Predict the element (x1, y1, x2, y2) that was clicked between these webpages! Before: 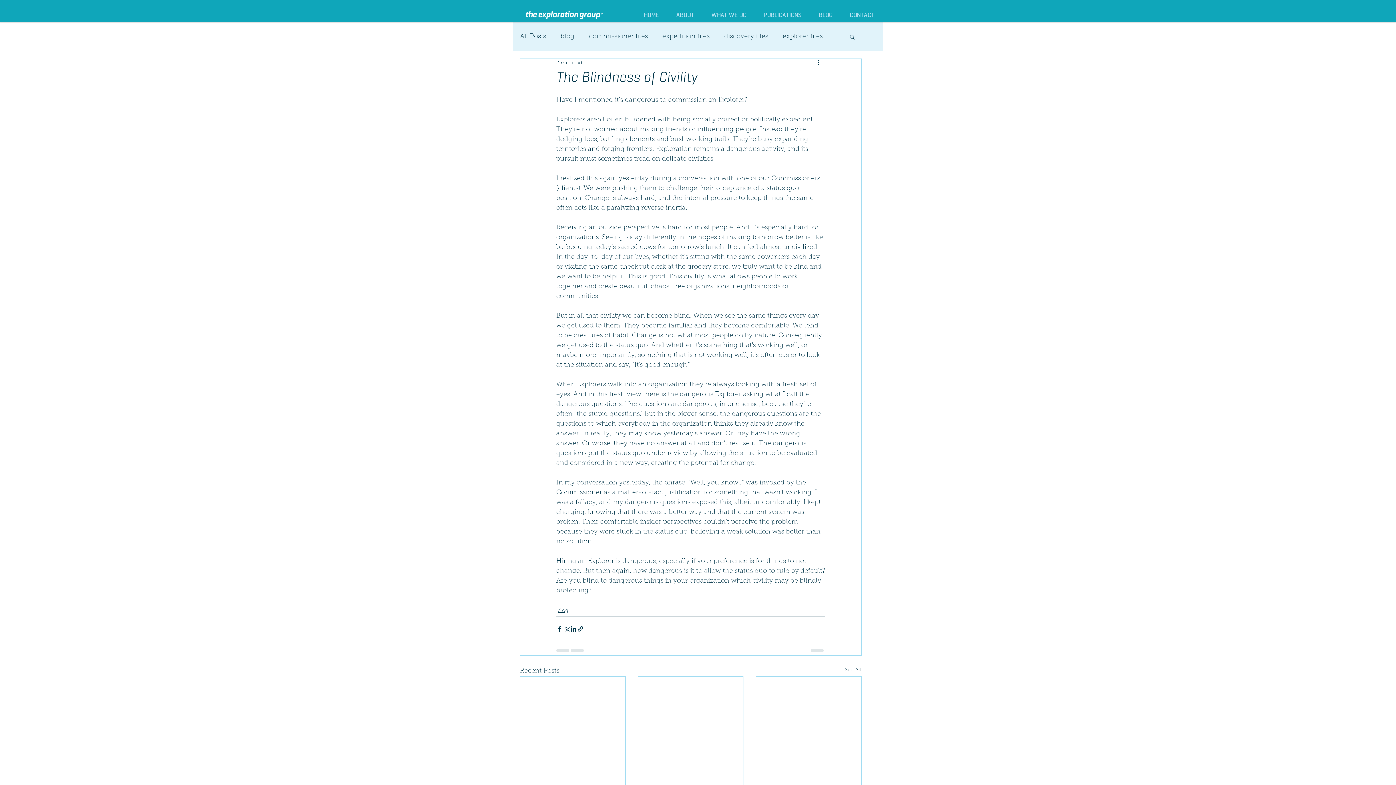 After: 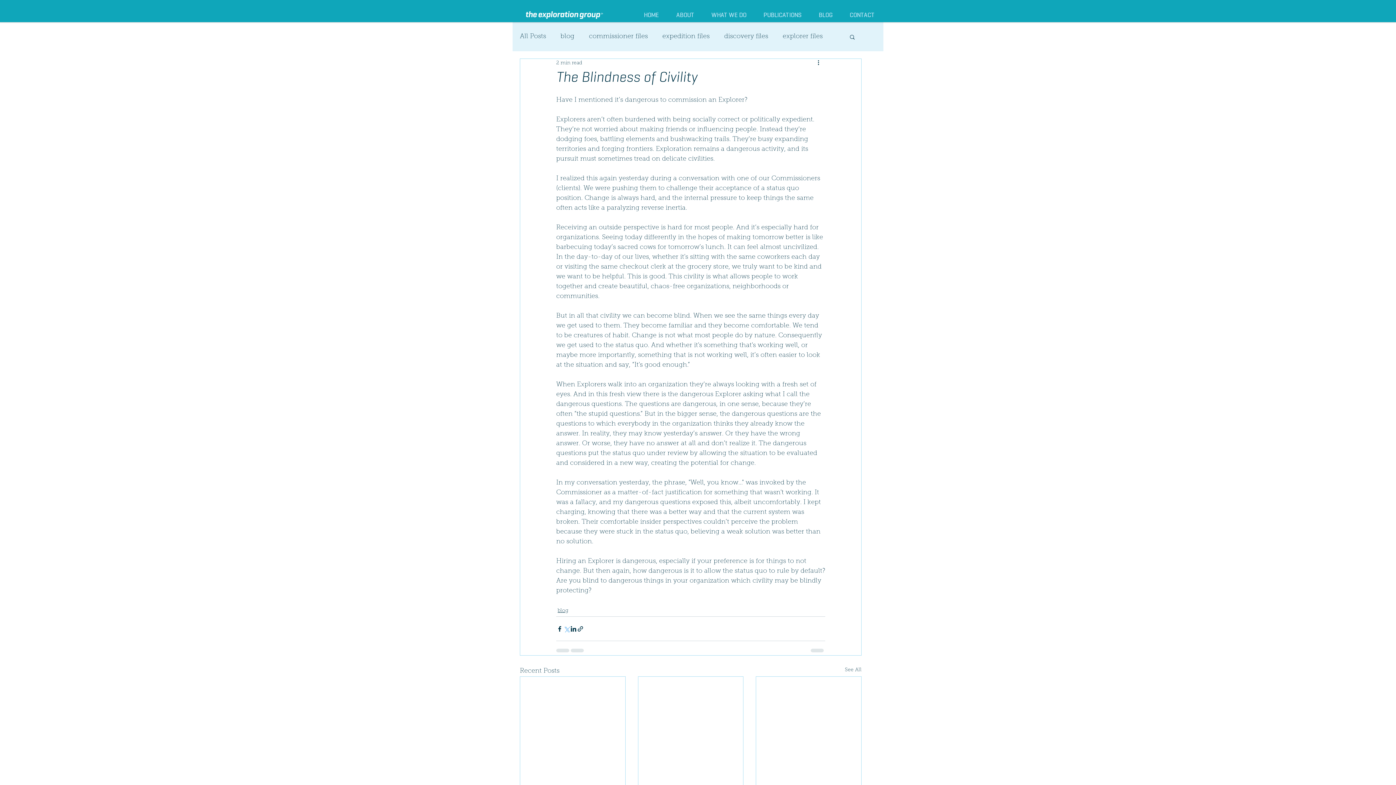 Action: bbox: (563, 625, 570, 632) label: Share via X (Twitter)